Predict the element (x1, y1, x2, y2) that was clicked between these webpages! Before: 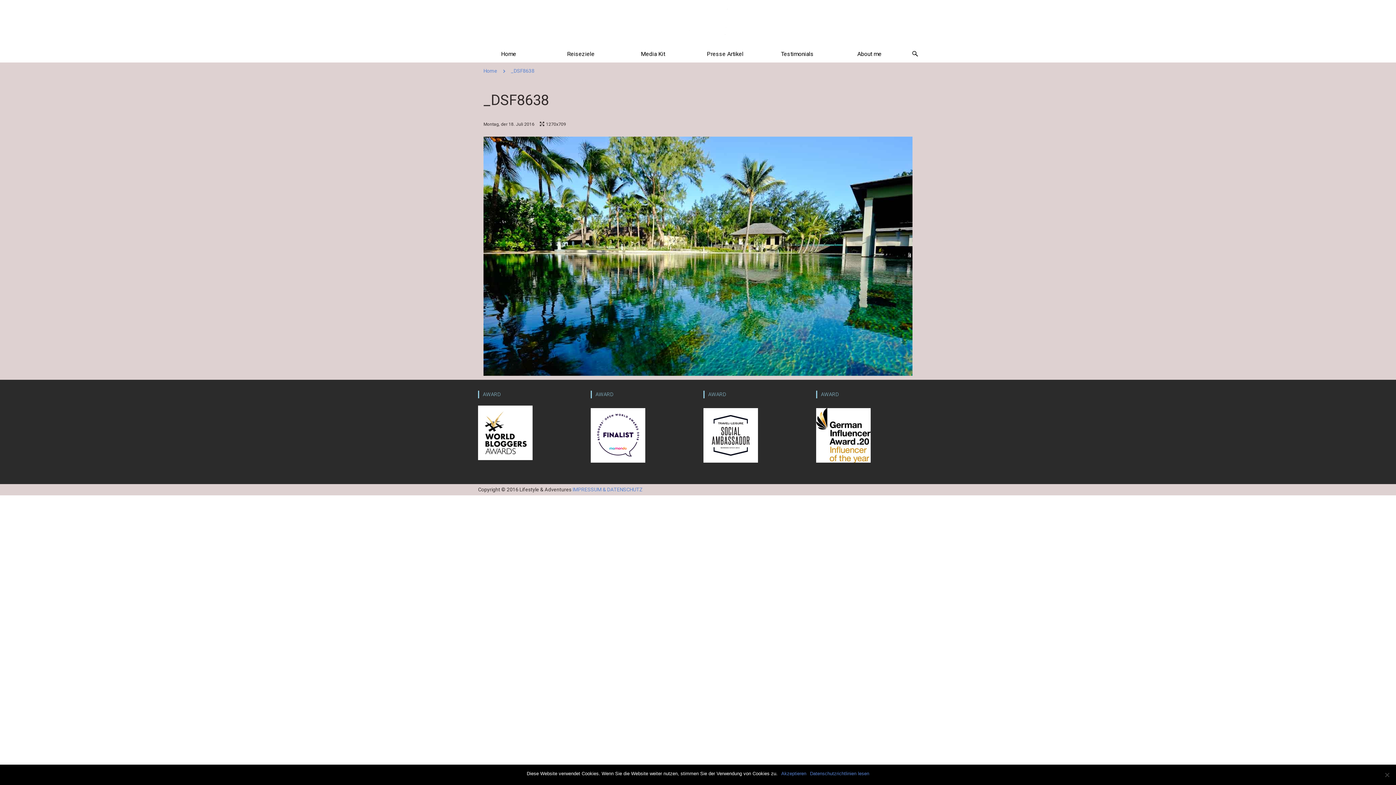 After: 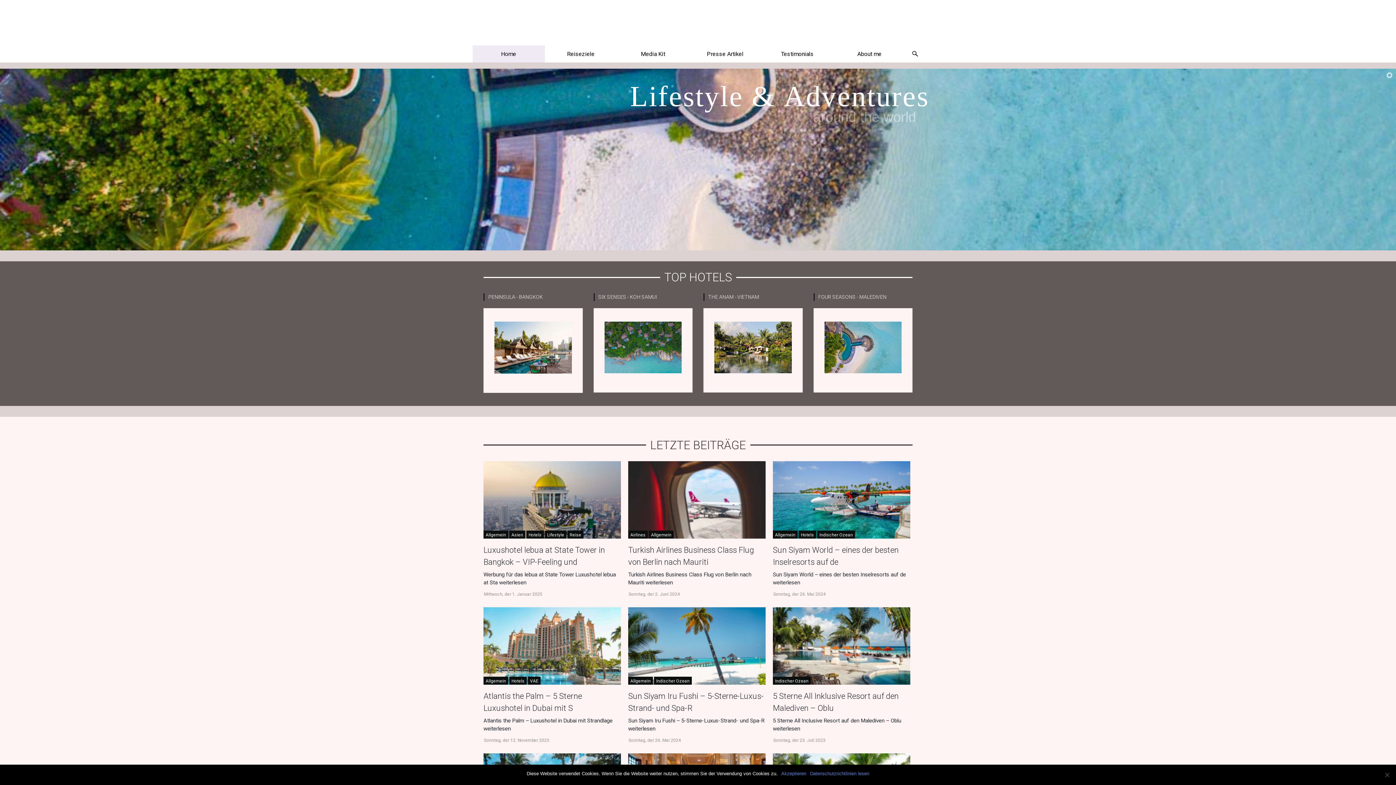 Action: bbox: (472, 45, 544, 62) label: Home